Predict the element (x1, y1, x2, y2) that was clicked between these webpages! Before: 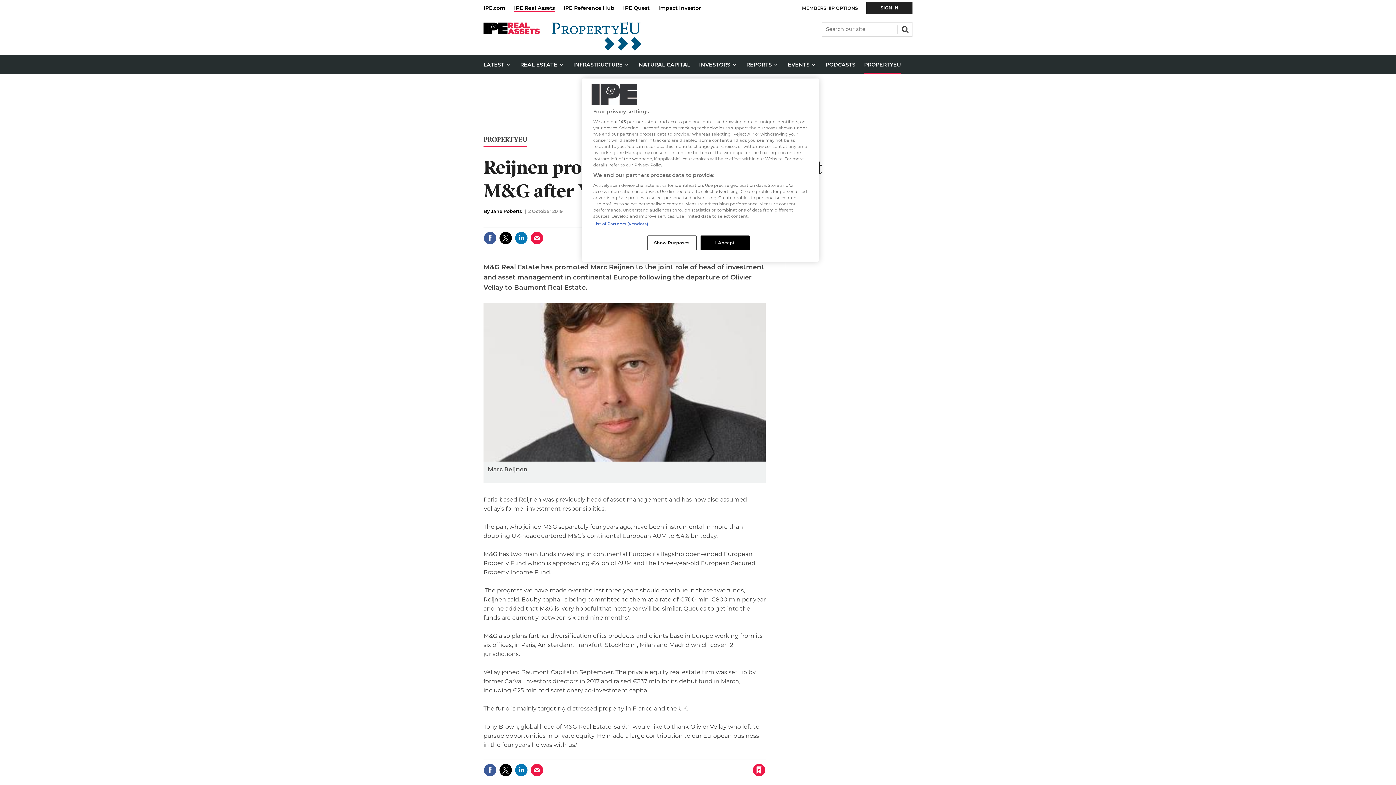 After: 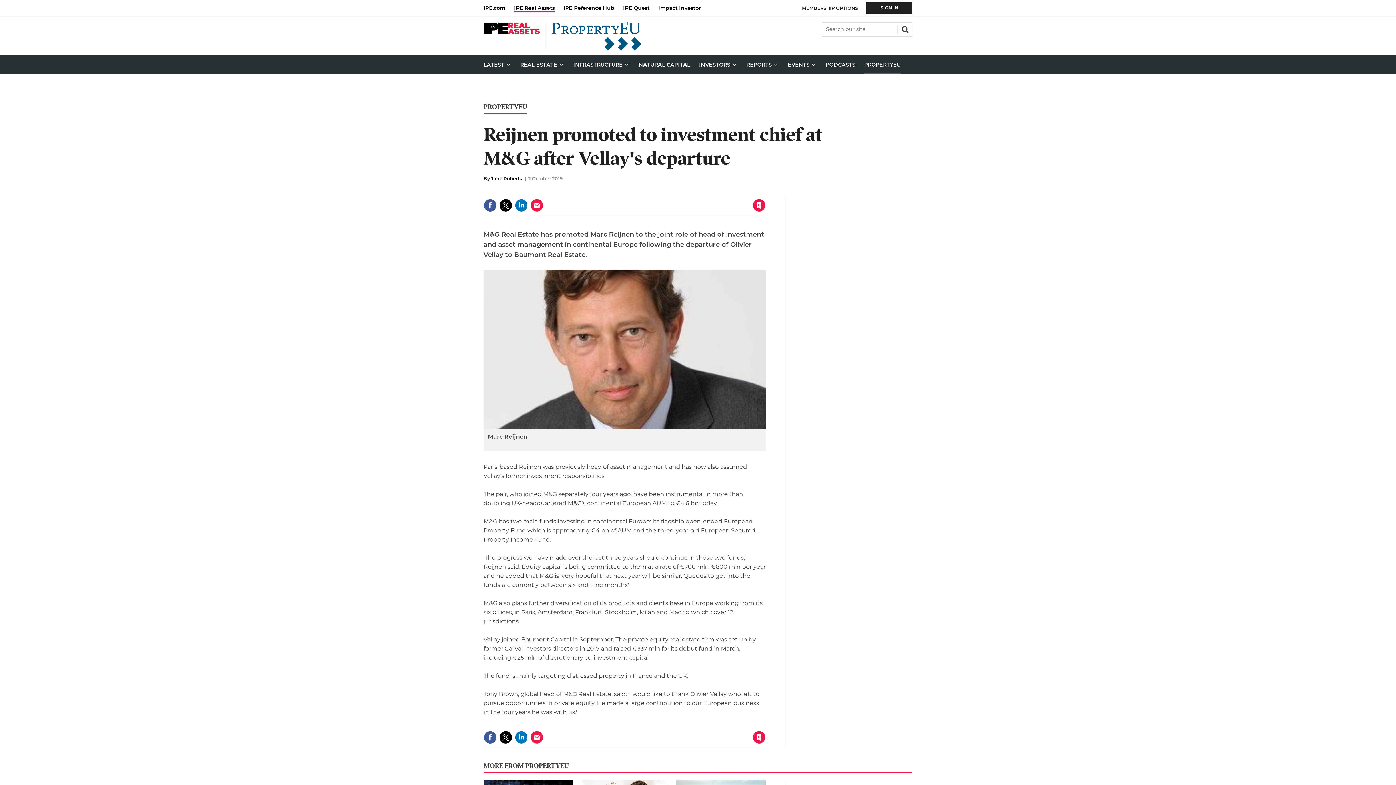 Action: label: I Accept bbox: (700, 235, 749, 250)